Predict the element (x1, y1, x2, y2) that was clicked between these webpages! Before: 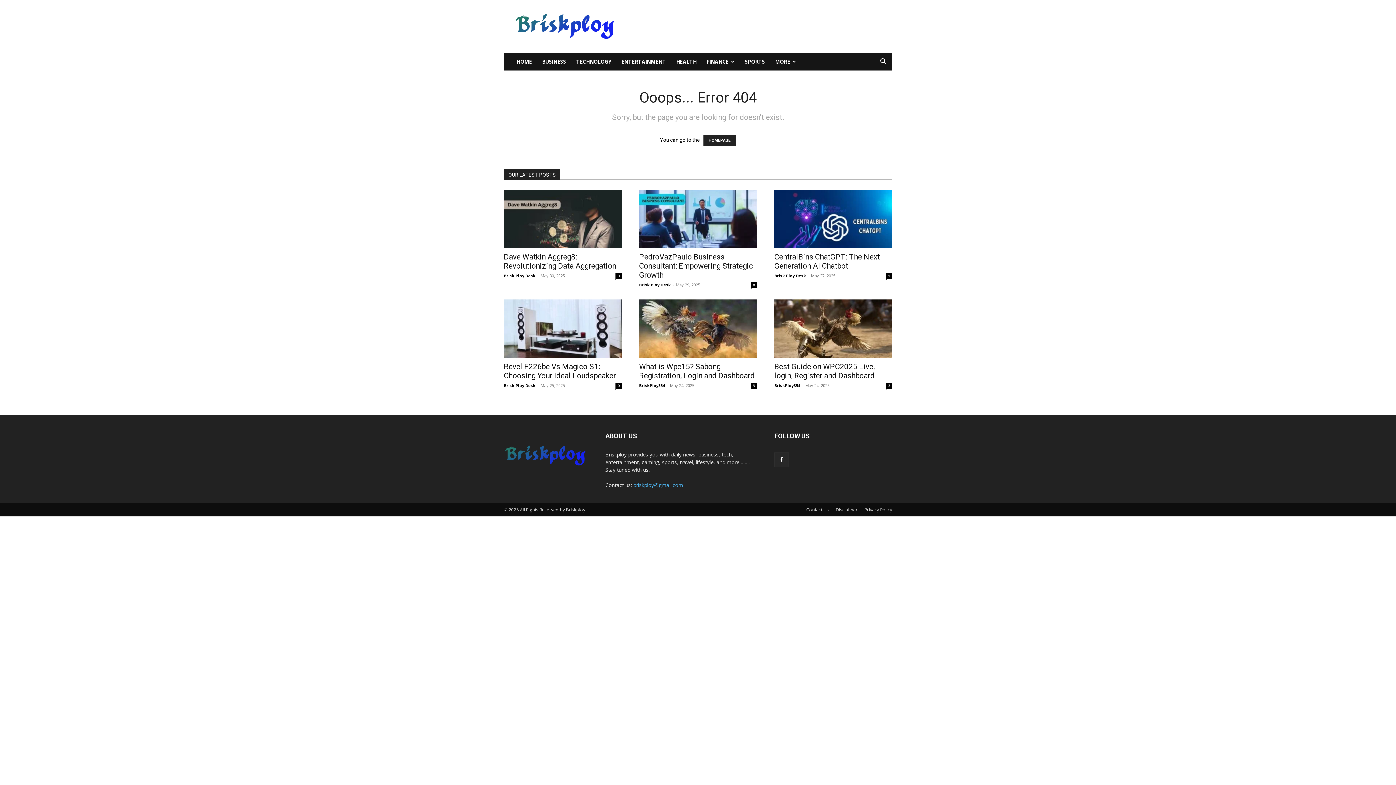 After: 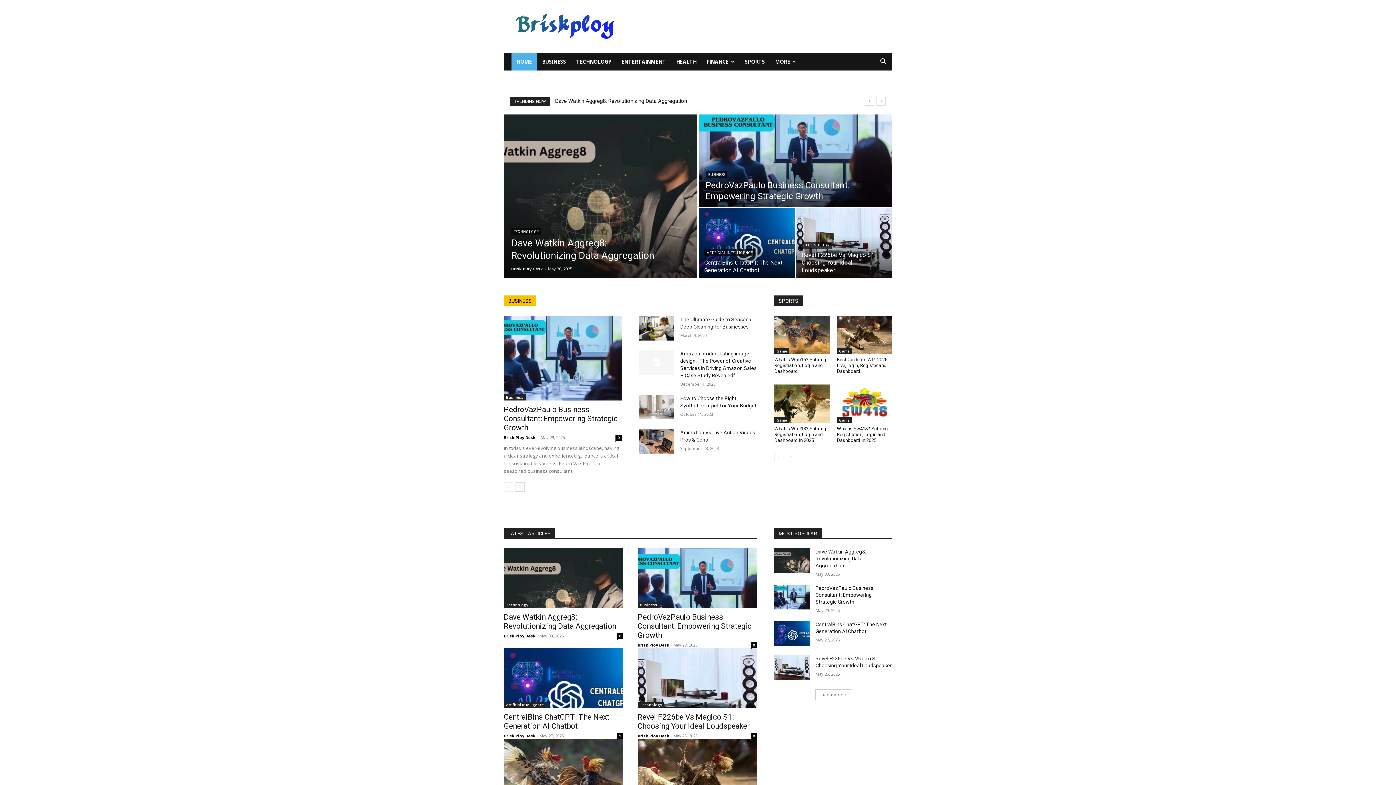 Action: bbox: (511, 53, 537, 70) label: HOME